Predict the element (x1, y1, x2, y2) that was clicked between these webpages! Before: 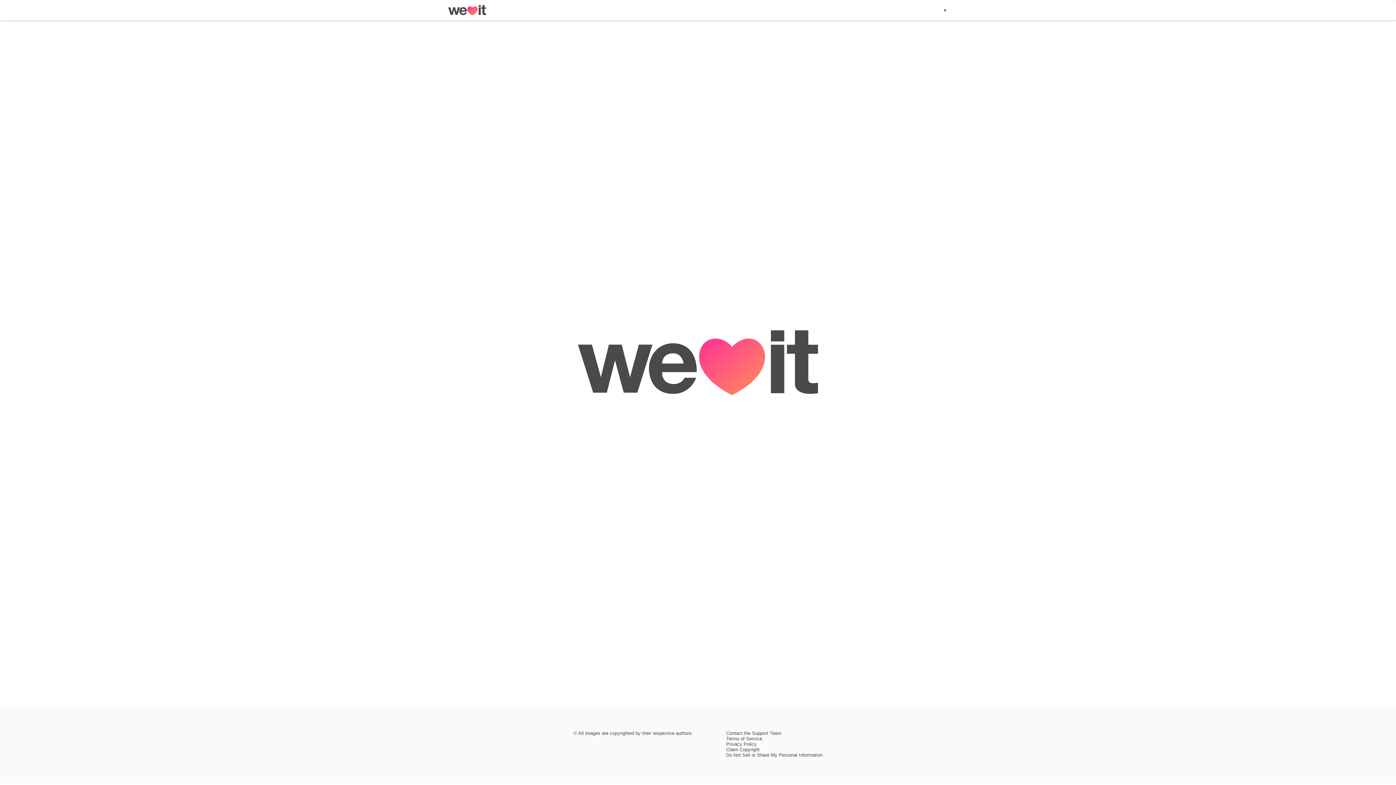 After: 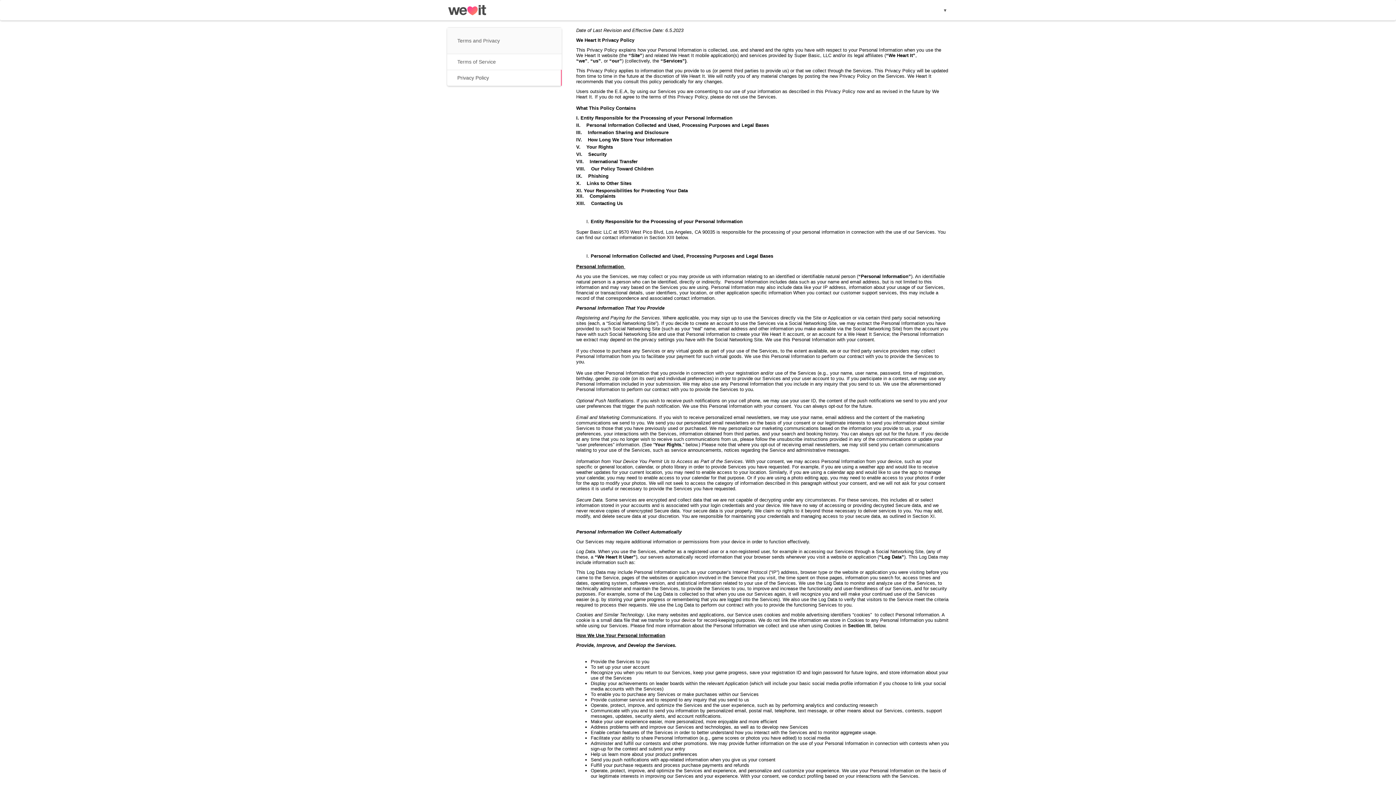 Action: label: Privacy Policy bbox: (726, 741, 756, 747)